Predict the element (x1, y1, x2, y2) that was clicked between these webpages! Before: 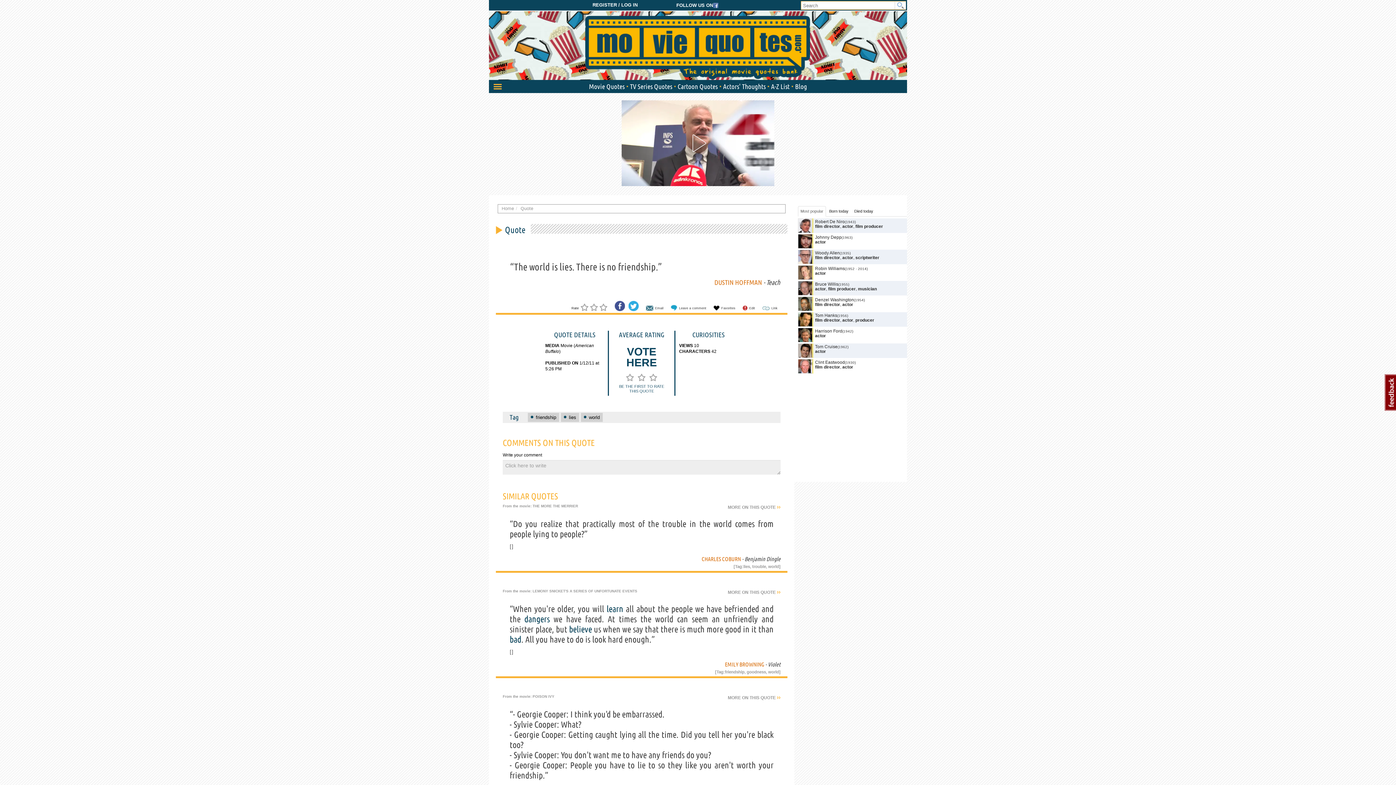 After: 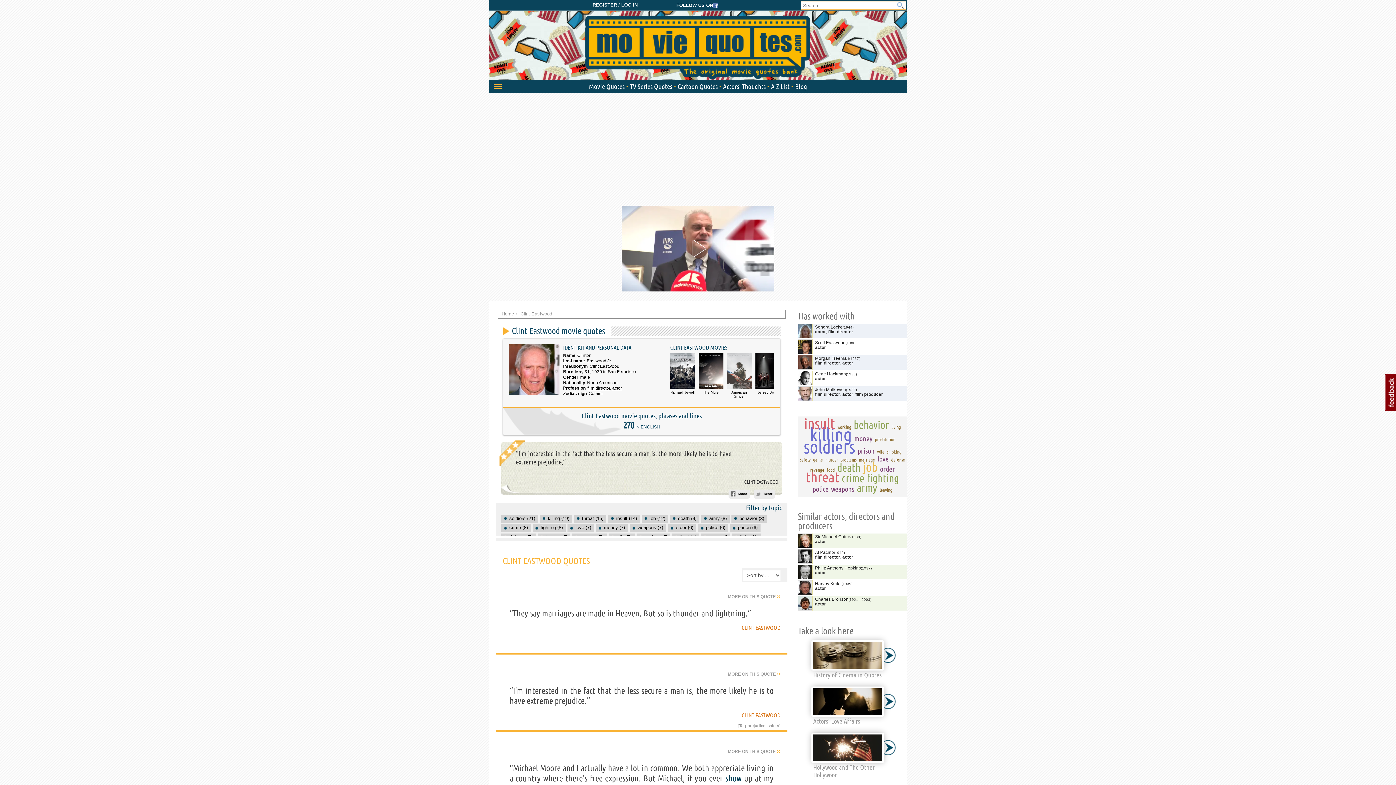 Action: bbox: (815, 359, 845, 364) label: Clint Eastwood